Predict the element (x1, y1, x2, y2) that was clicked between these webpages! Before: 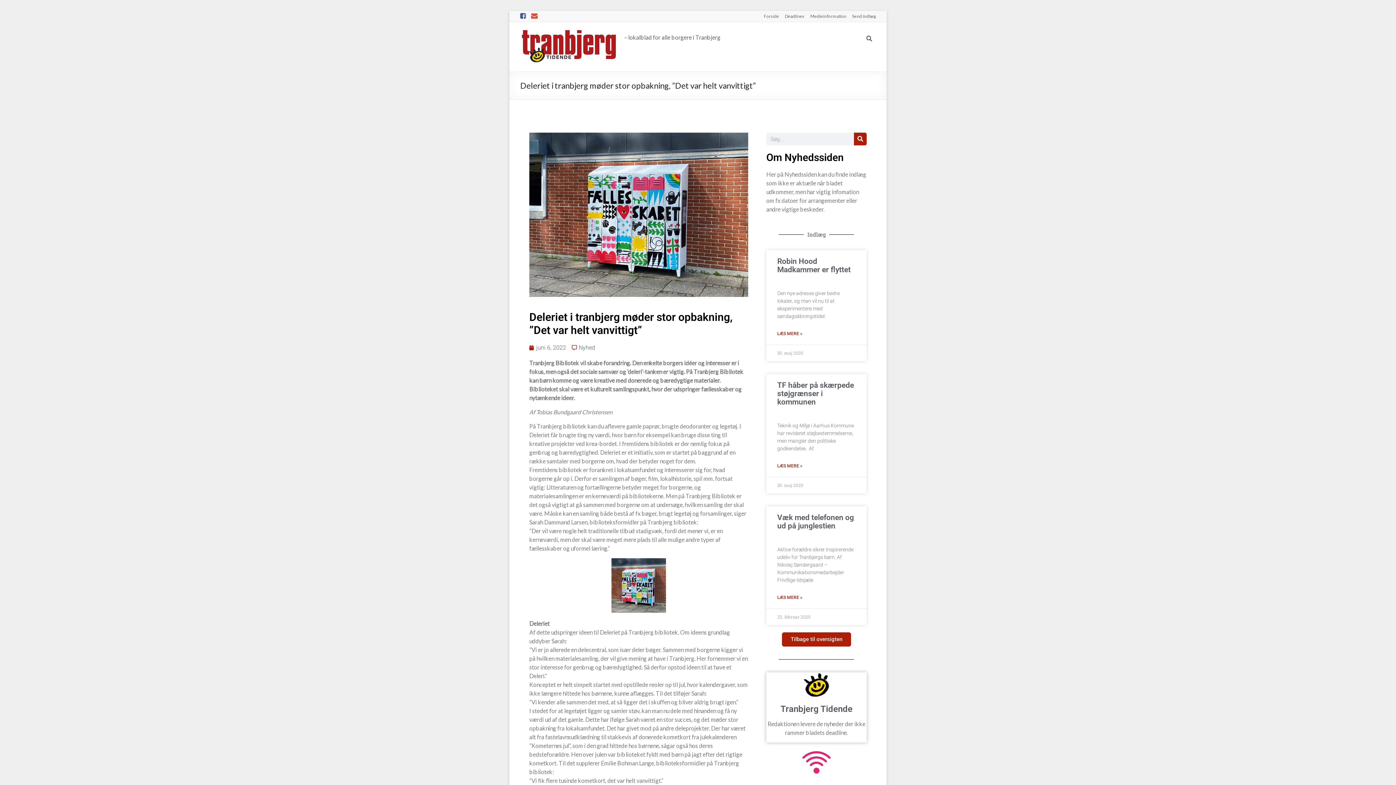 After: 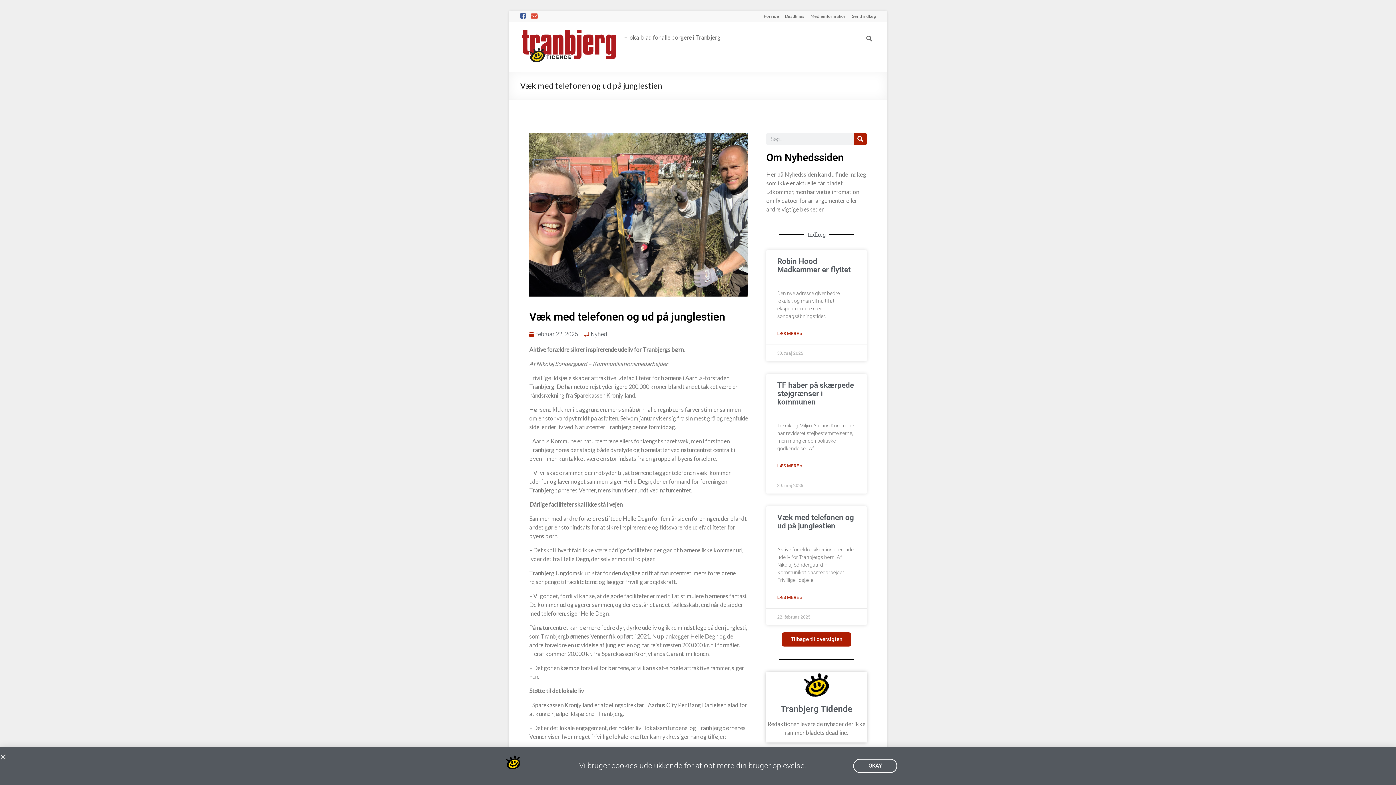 Action: label: Read more about Væk med telefonen og ud på junglestien bbox: (777, 594, 802, 601)